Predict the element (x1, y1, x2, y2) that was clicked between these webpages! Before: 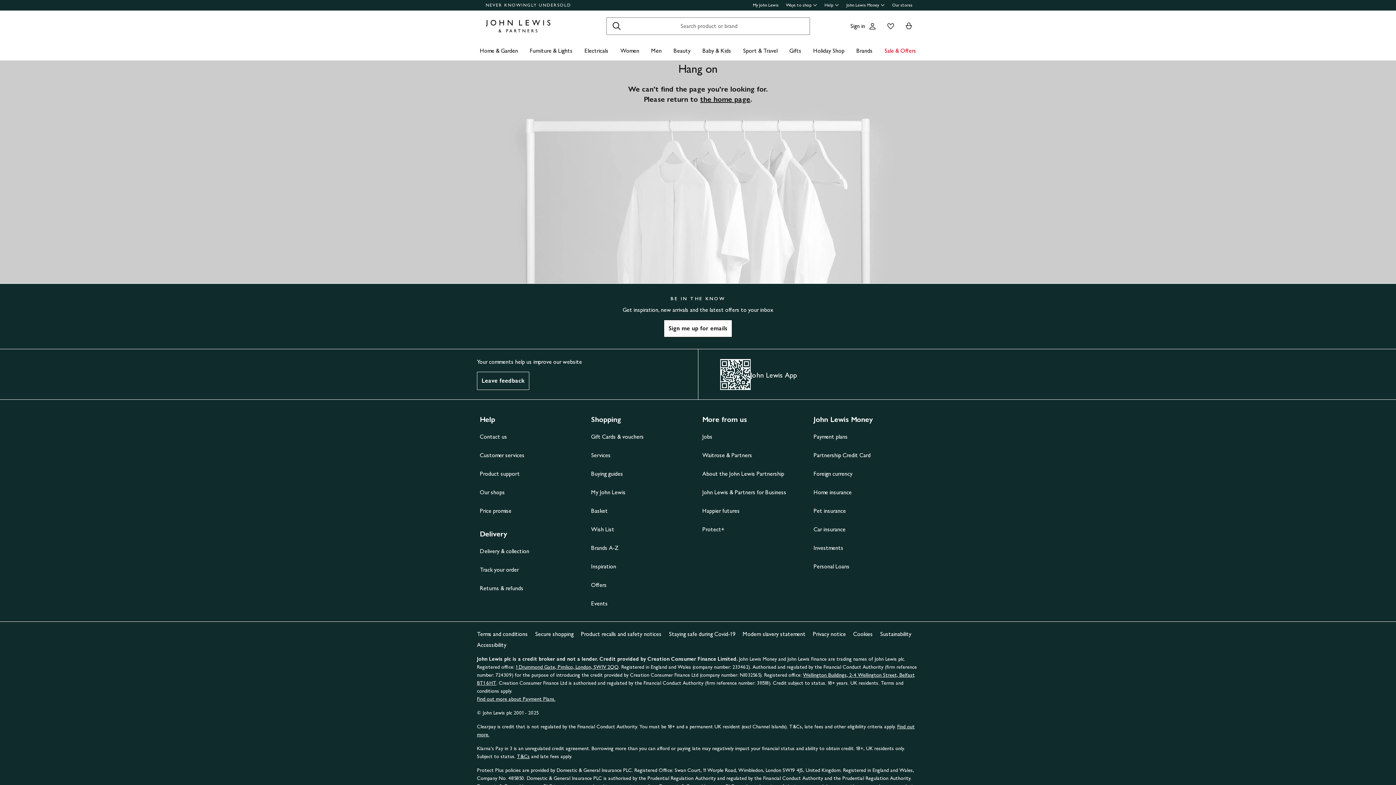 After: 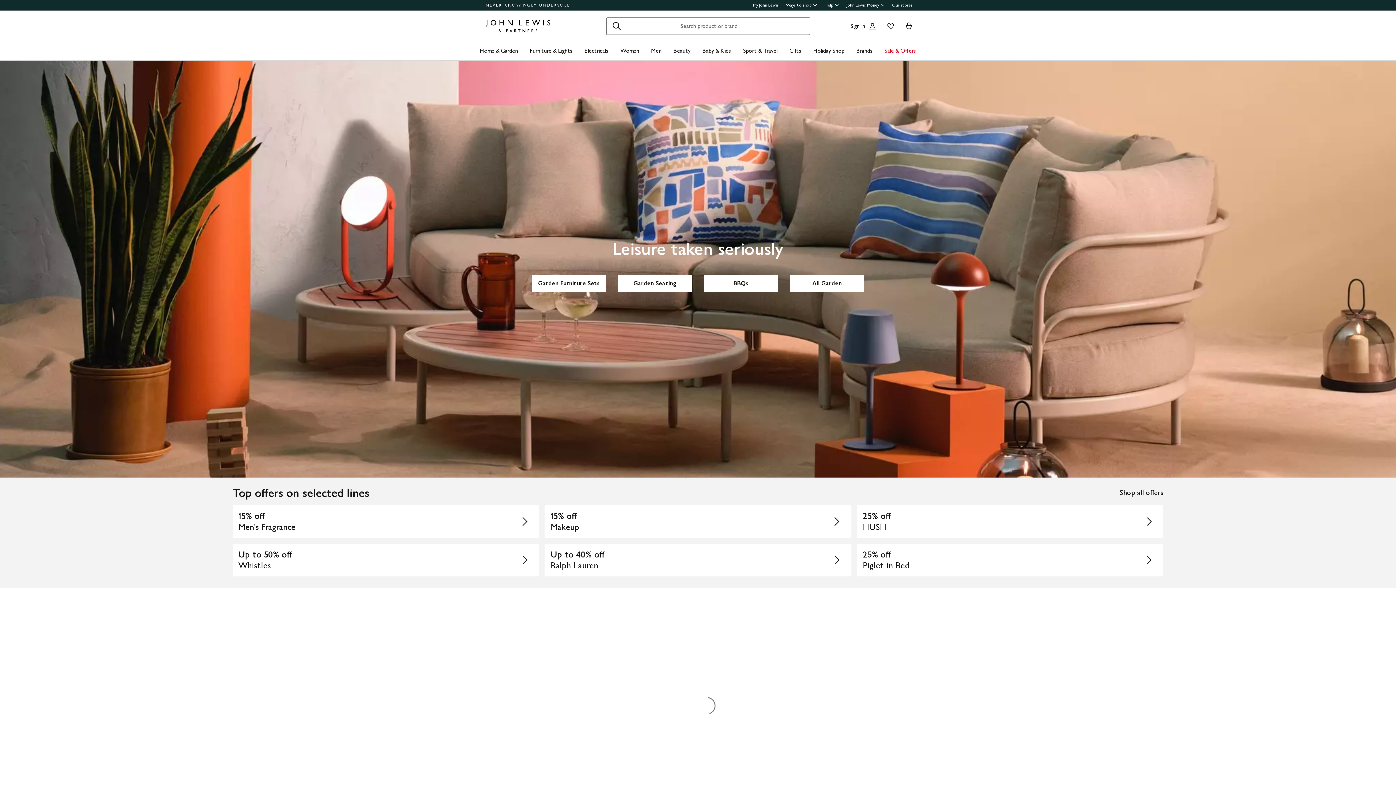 Action: bbox: (700, 94, 750, 103) label: the home page